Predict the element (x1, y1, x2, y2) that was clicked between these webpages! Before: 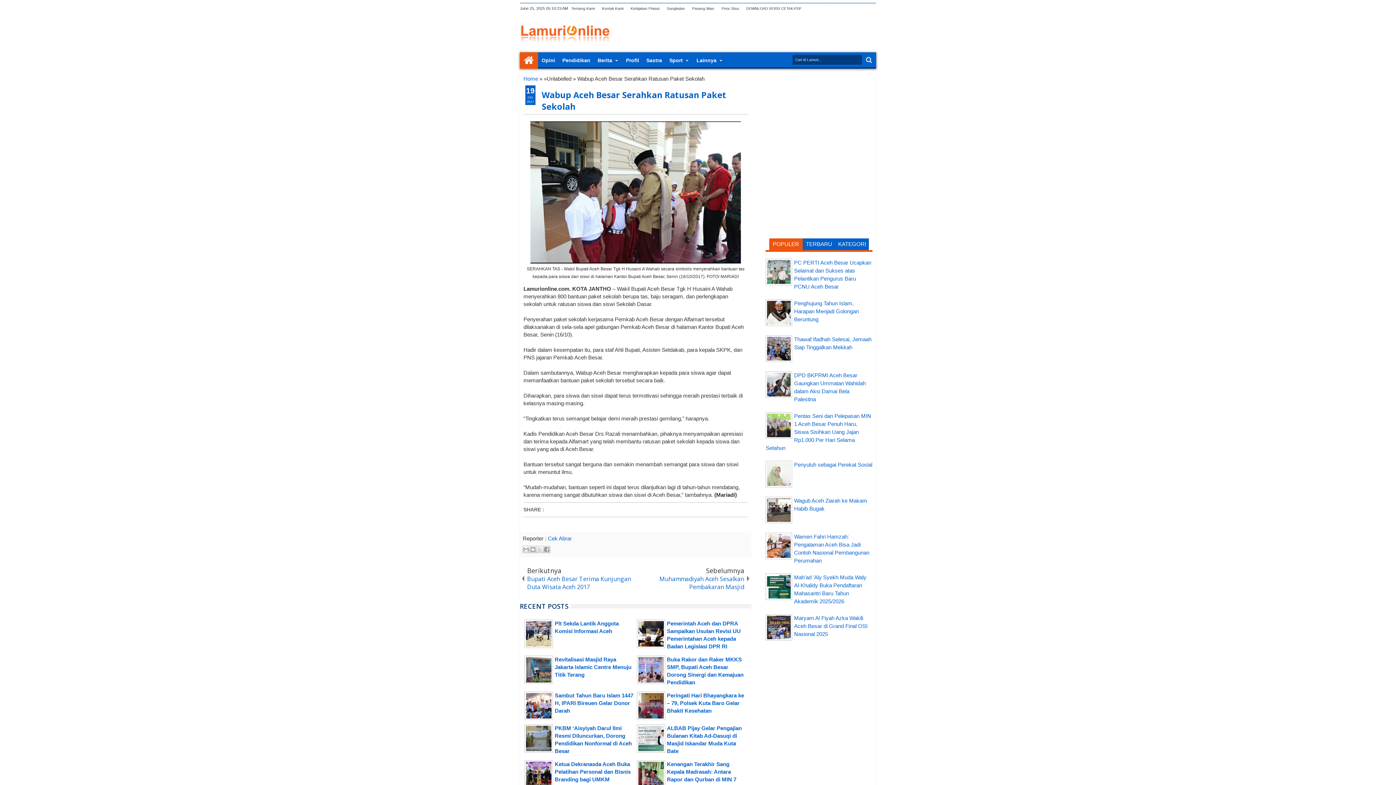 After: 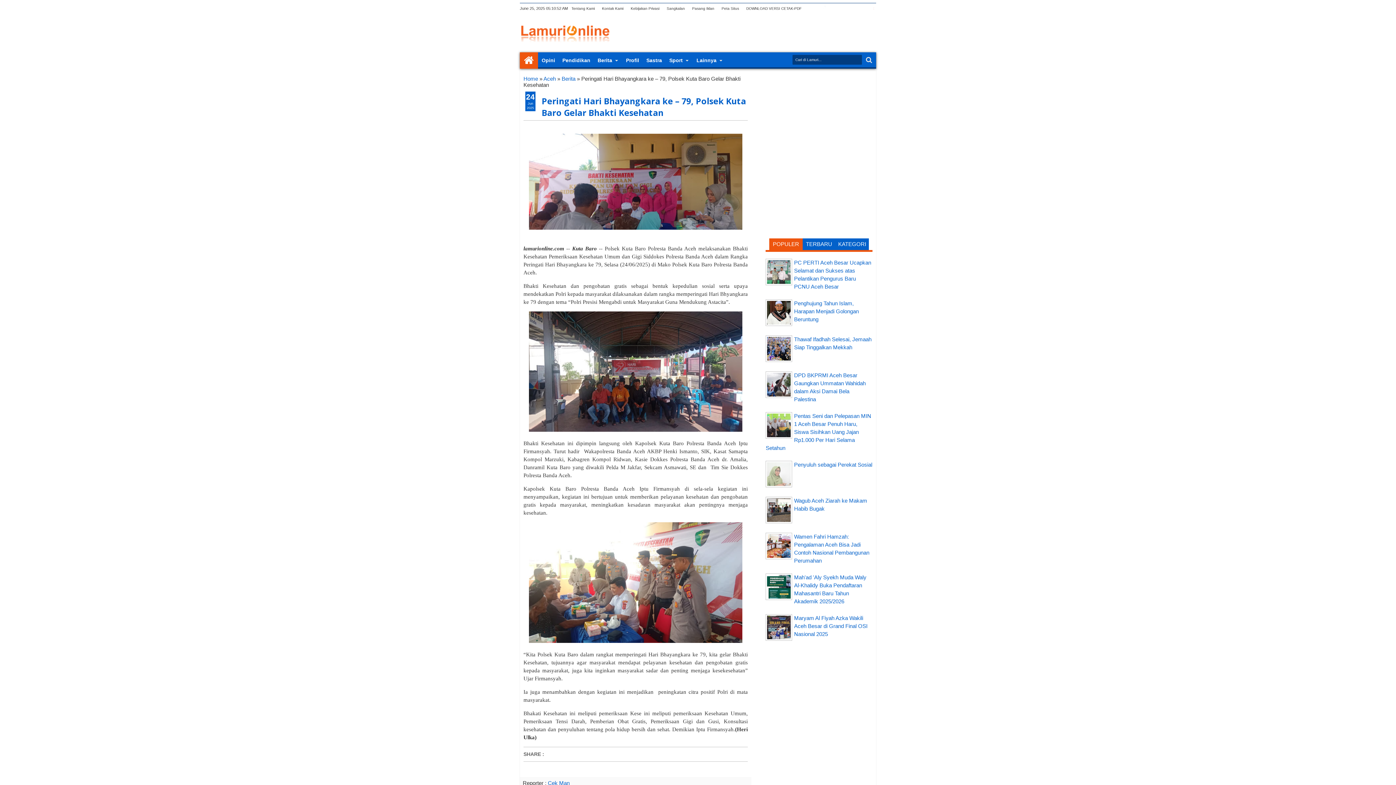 Action: bbox: (636, 692, 746, 715) label: Peringati Hari Bhayangkara ke – 79, Polsek Kuta Baro Gelar Bhakti Kesehatan